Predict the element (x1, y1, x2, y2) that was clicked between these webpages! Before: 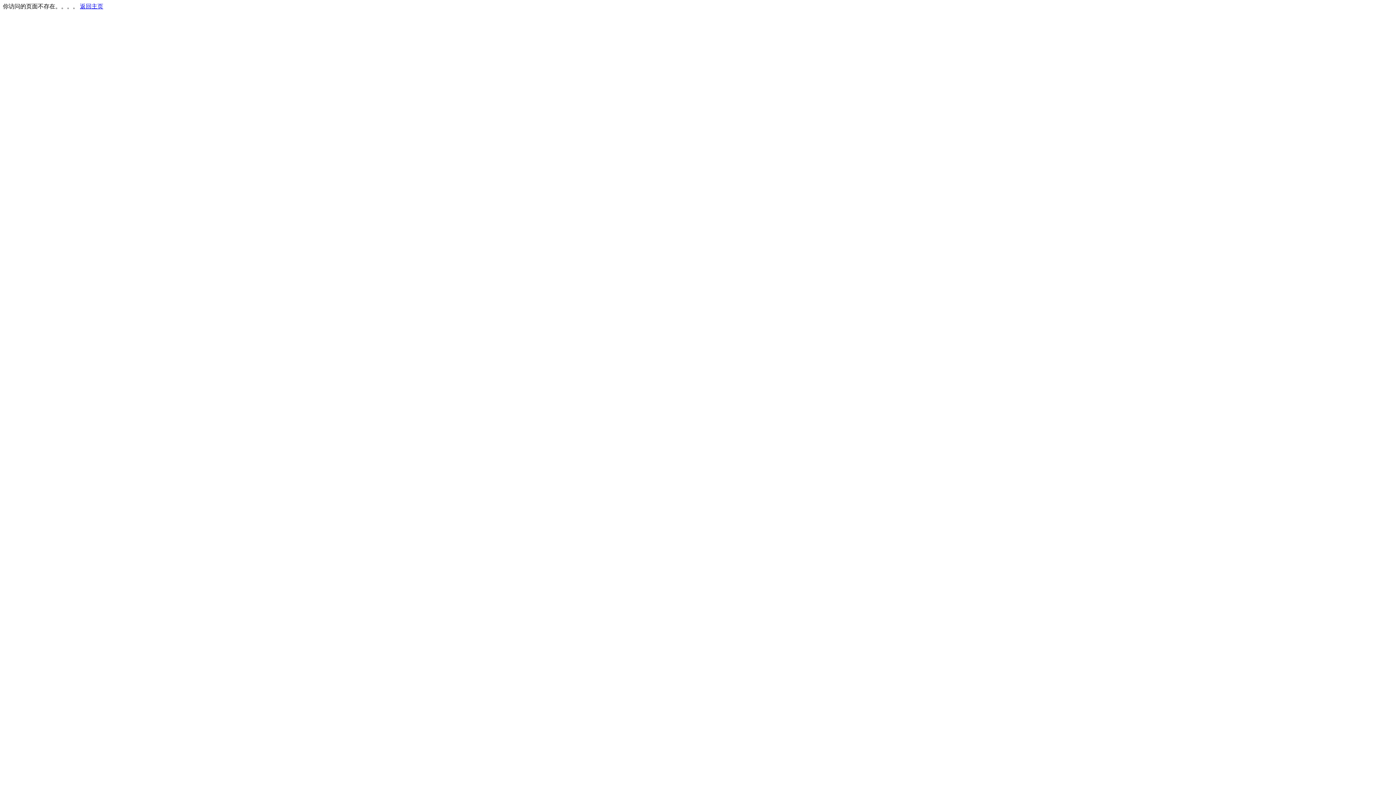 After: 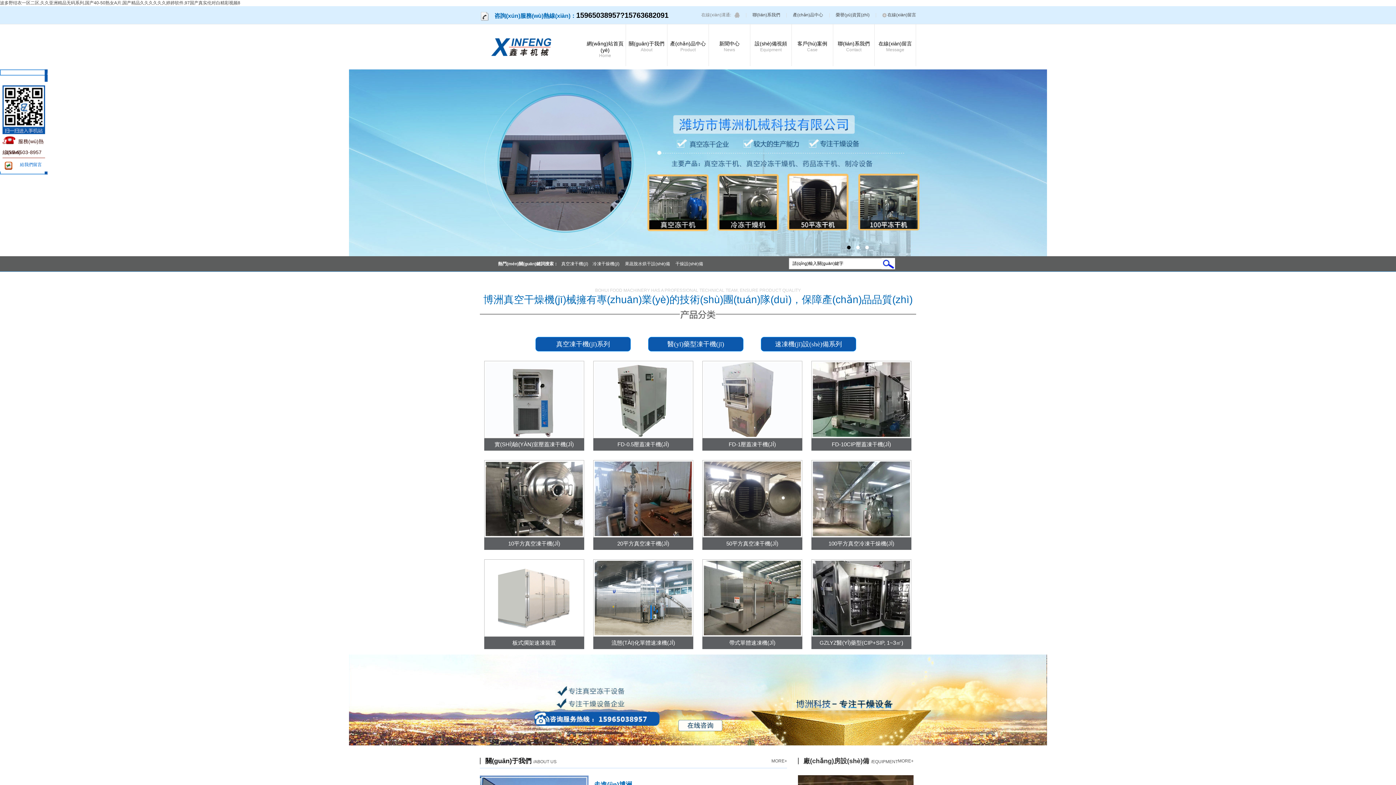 Action: label: 返回主页 bbox: (80, 3, 103, 9)